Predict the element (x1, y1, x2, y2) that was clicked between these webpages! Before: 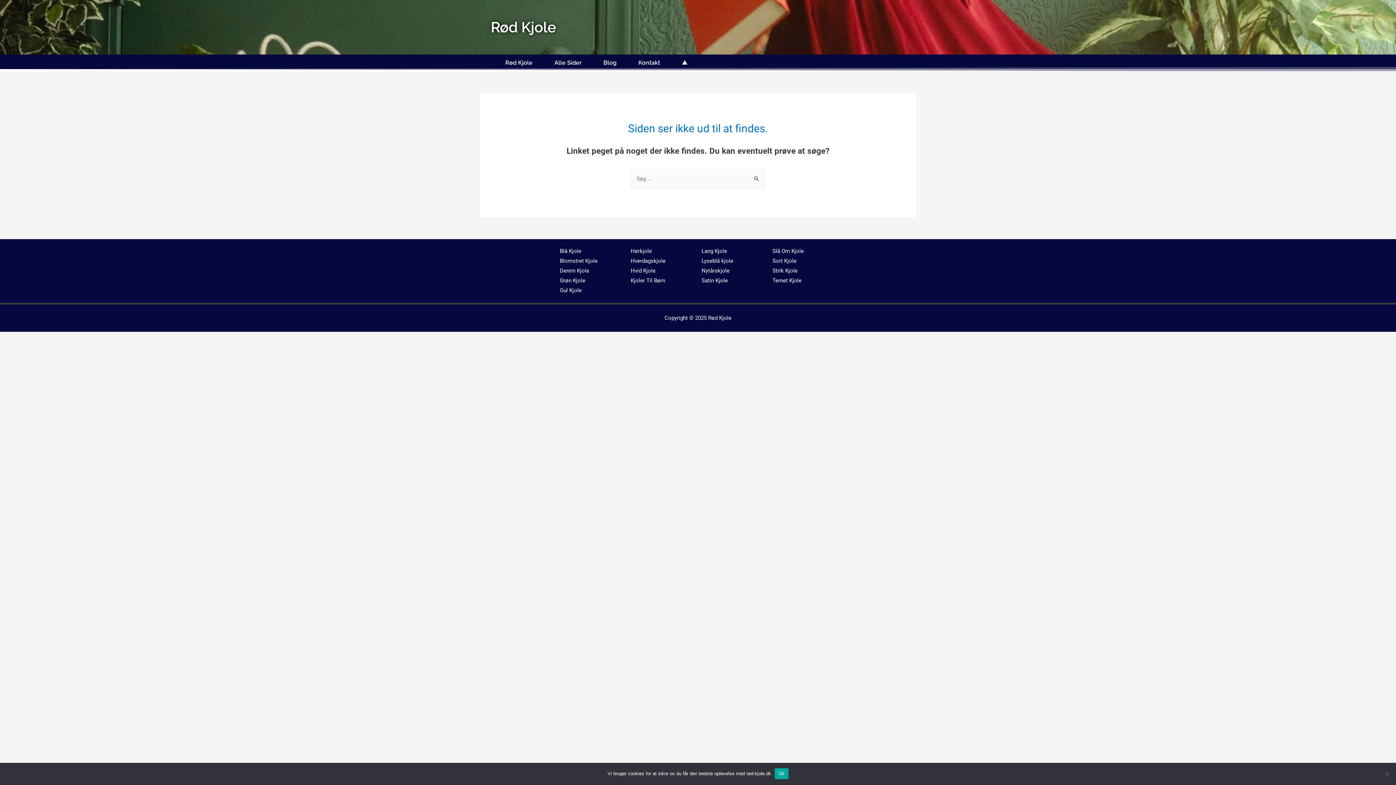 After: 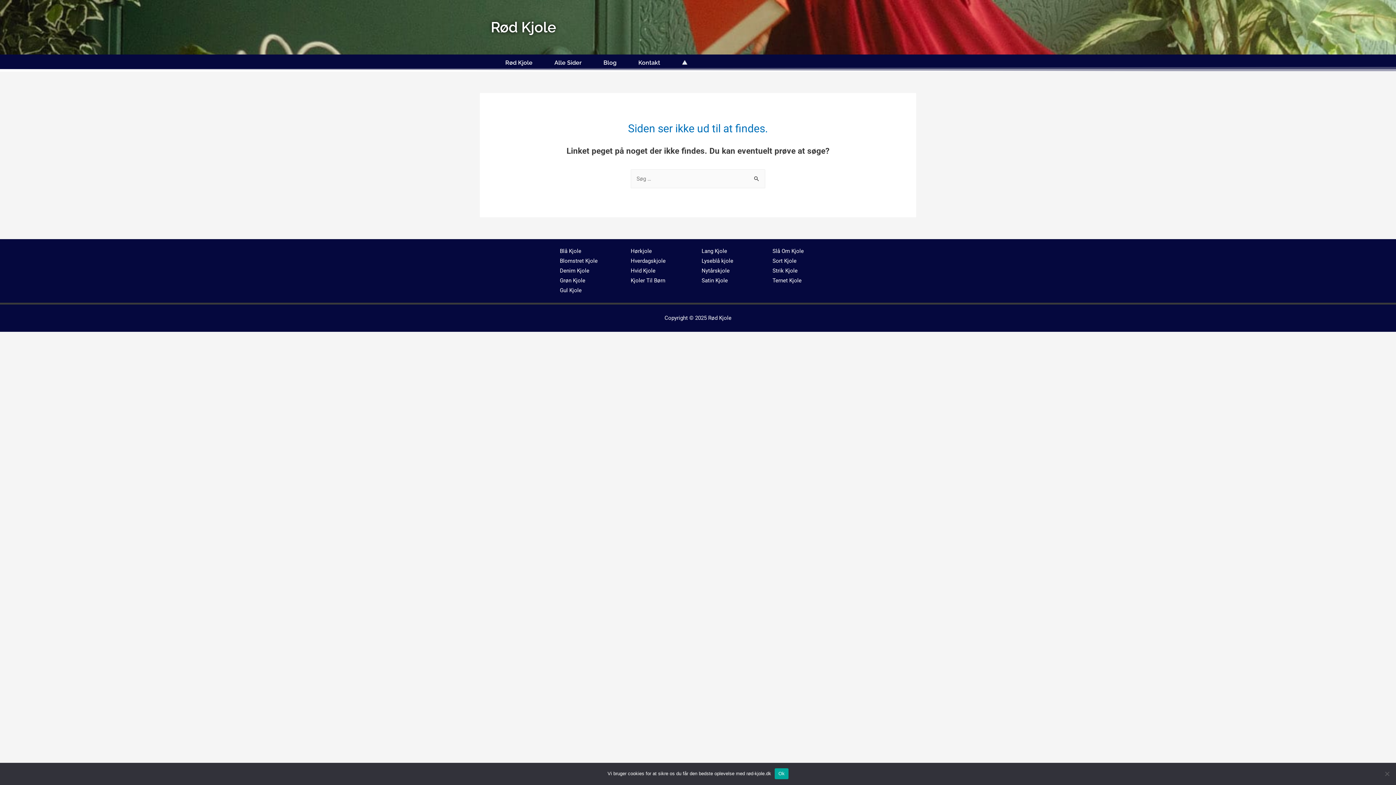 Action: bbox: (772, 277, 801, 283) label: Ternet Kjole